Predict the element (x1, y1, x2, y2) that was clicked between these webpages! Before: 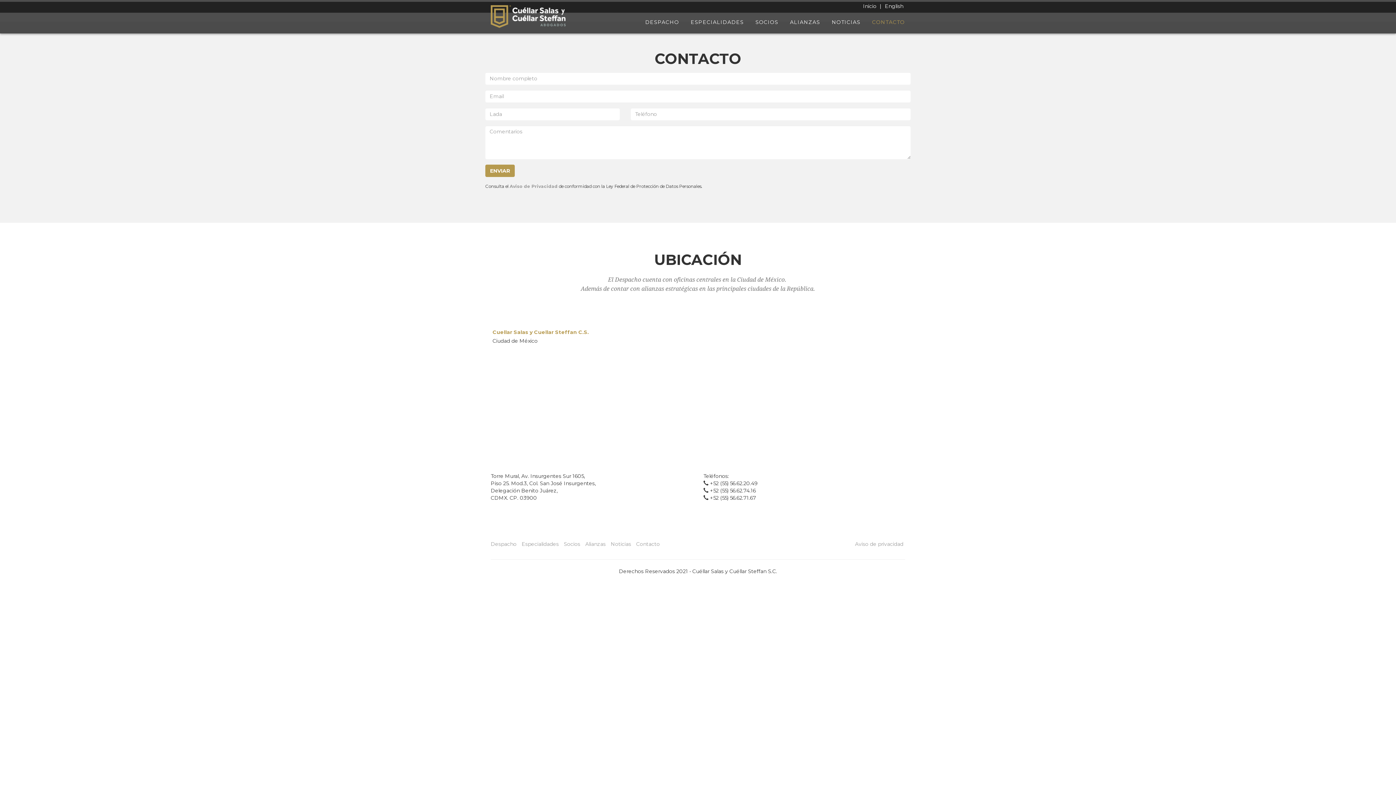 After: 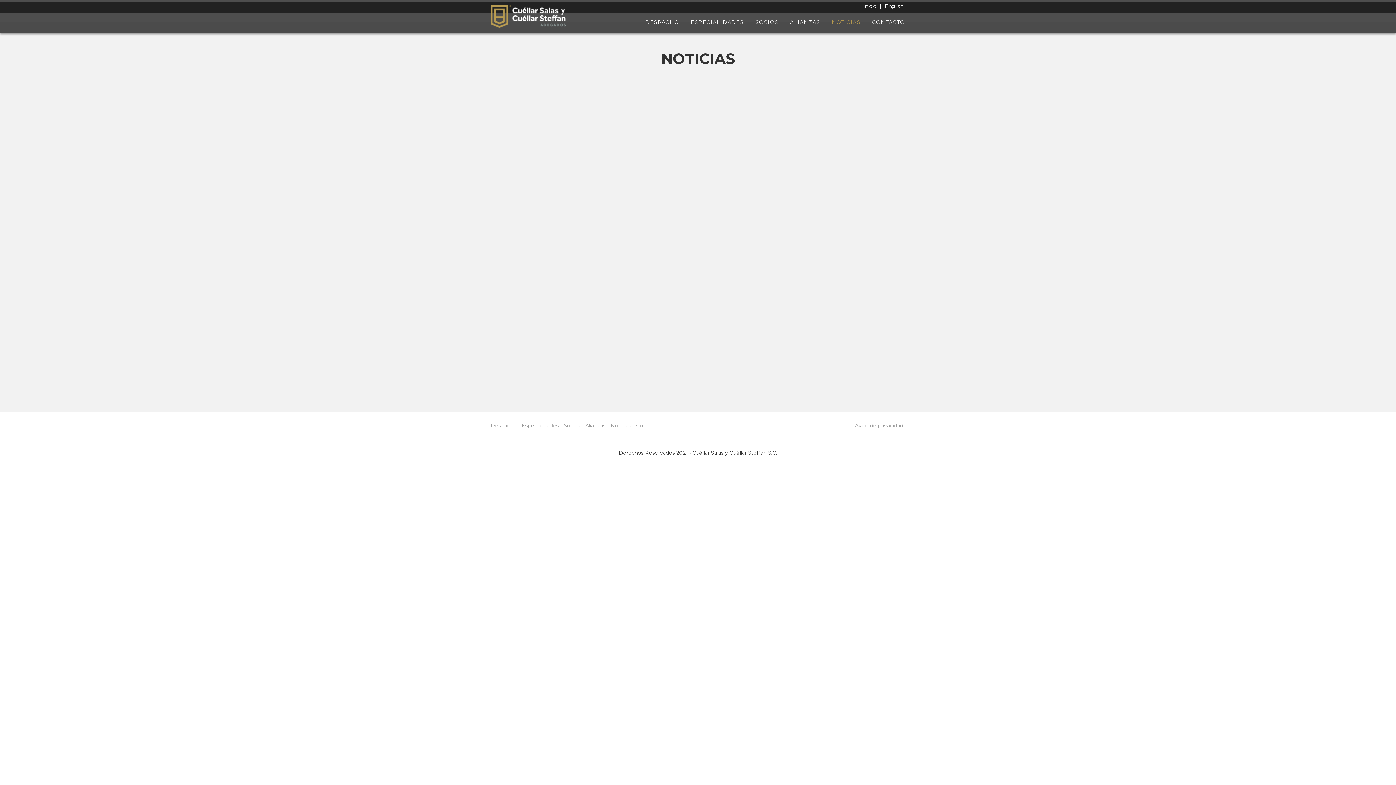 Action: label: Noticias bbox: (610, 541, 631, 547)